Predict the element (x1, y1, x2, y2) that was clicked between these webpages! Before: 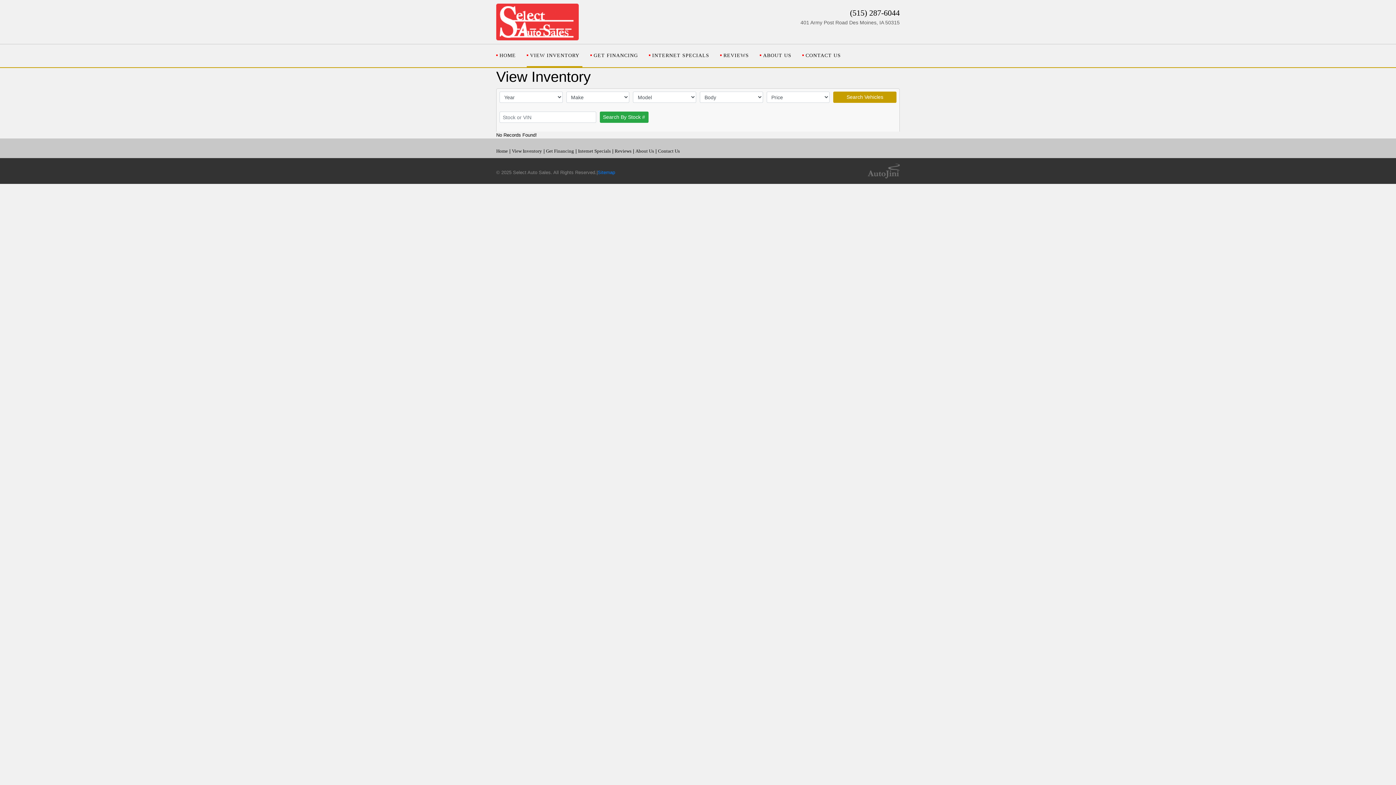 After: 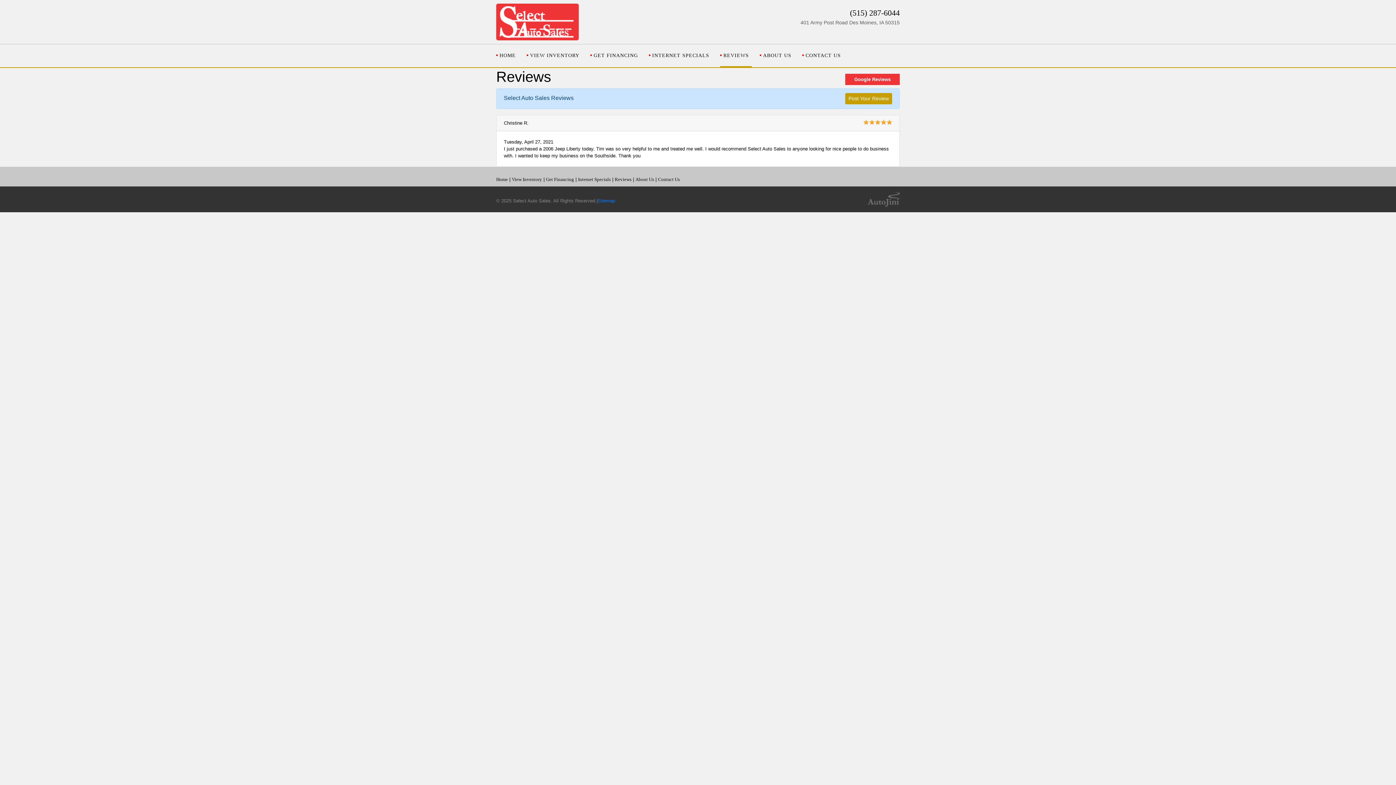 Action: bbox: (614, 148, 631, 153) label: Reviews